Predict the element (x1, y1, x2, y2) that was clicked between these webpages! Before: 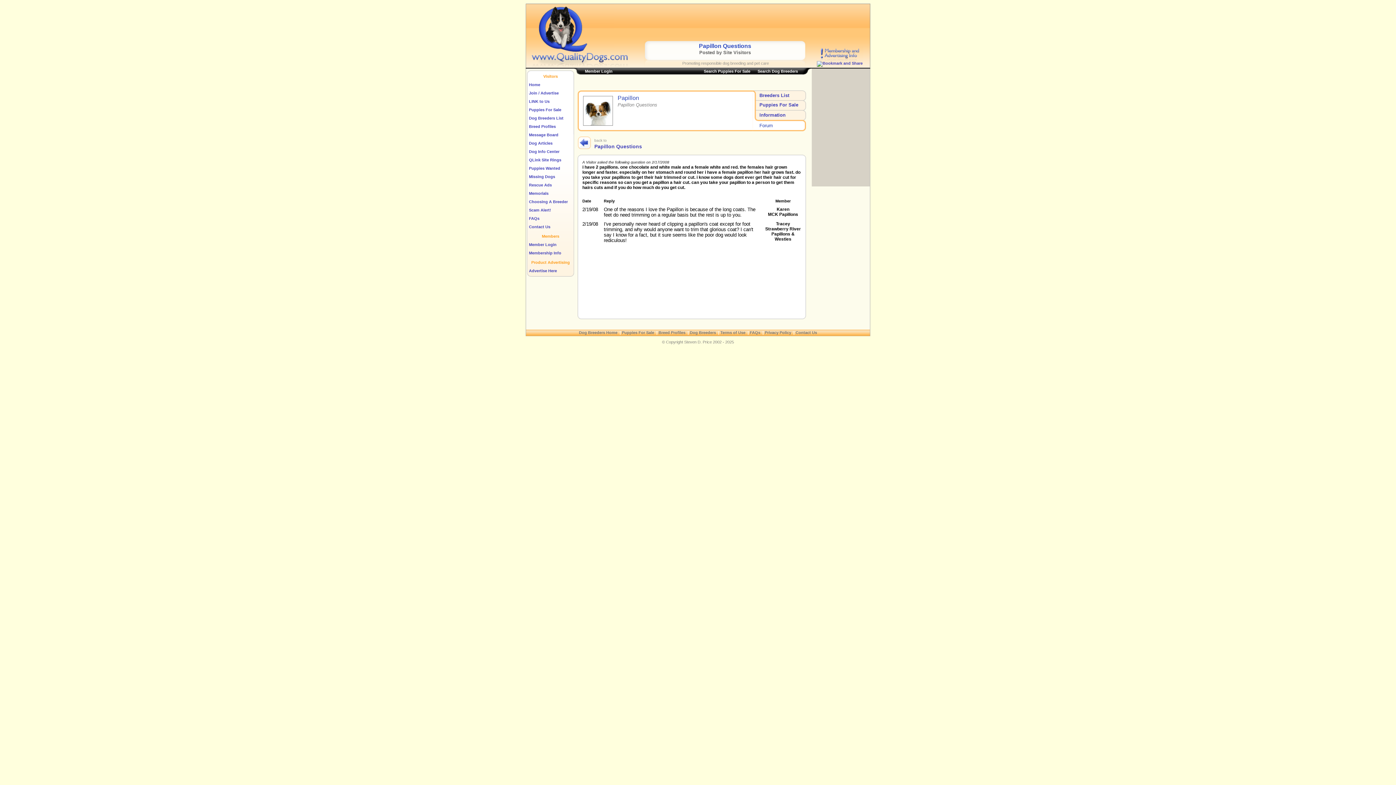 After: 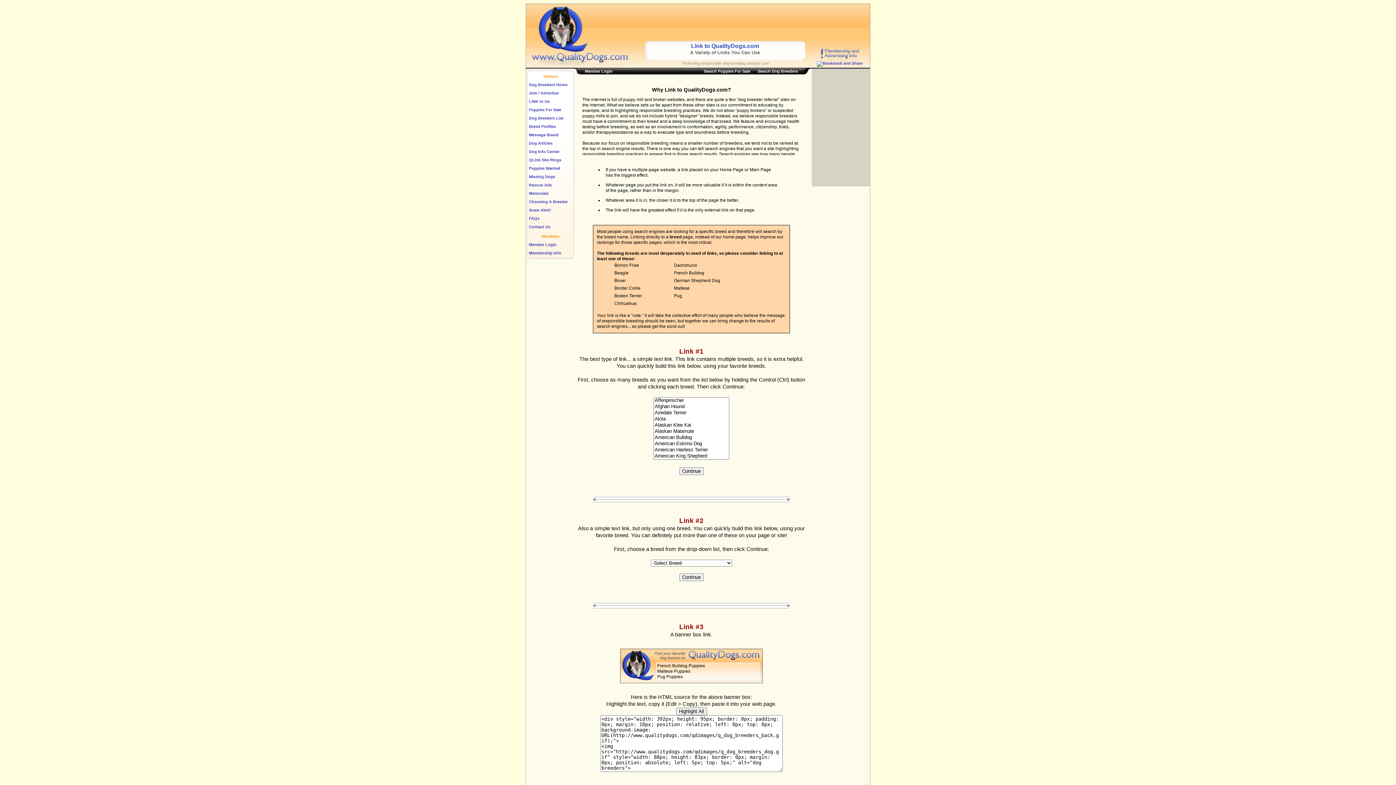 Action: bbox: (529, 99, 549, 103) label: LINK to Us